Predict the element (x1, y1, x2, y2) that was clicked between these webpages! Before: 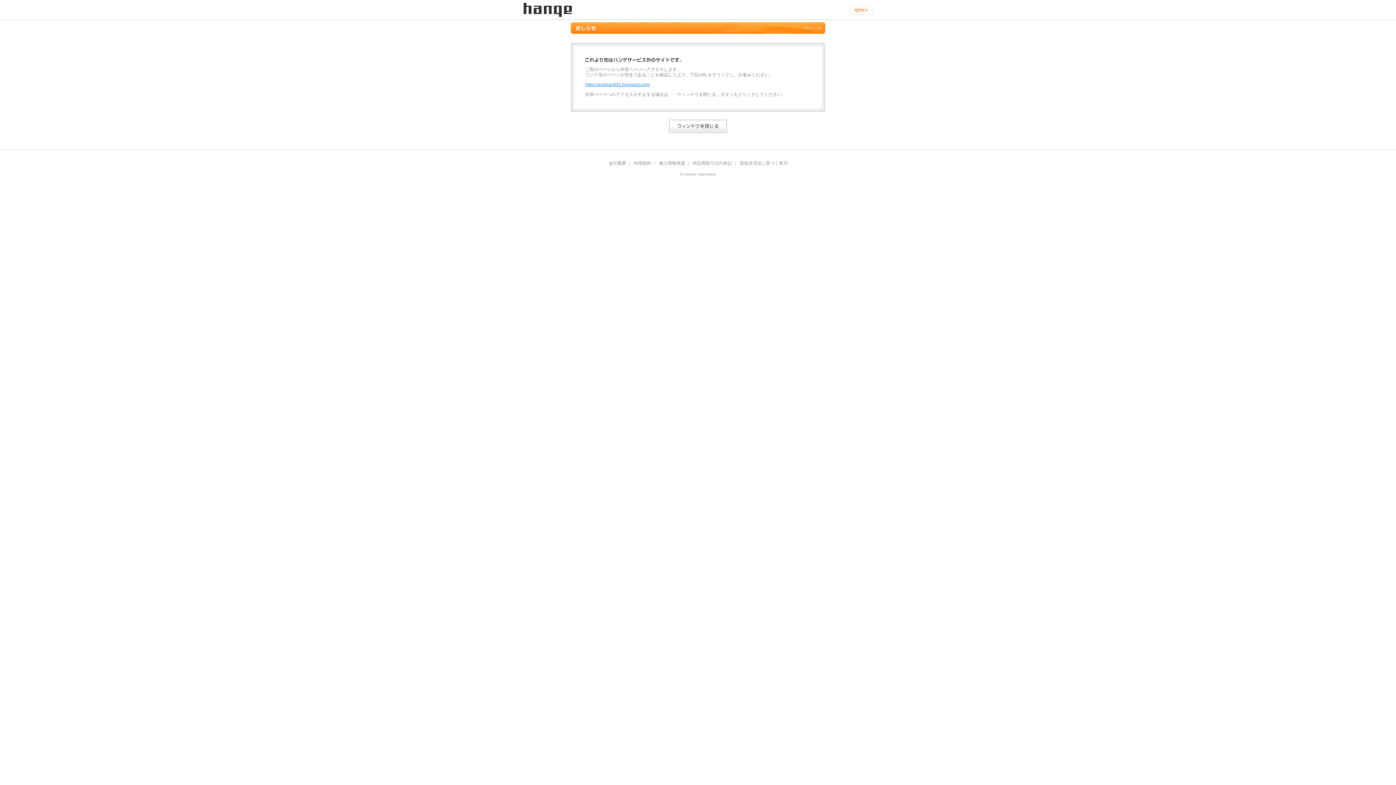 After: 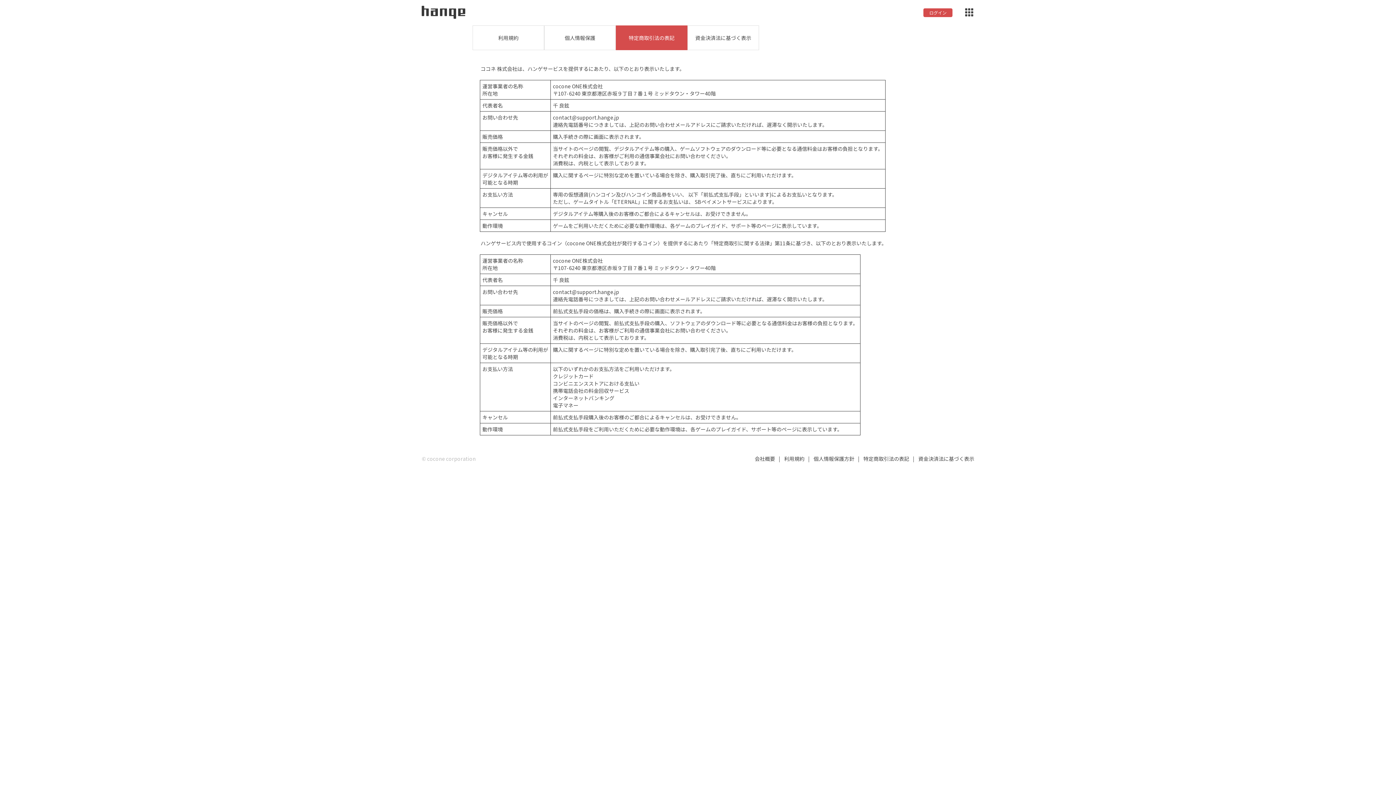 Action: bbox: (692, 161, 732, 165) label: 特定商取引法の表記